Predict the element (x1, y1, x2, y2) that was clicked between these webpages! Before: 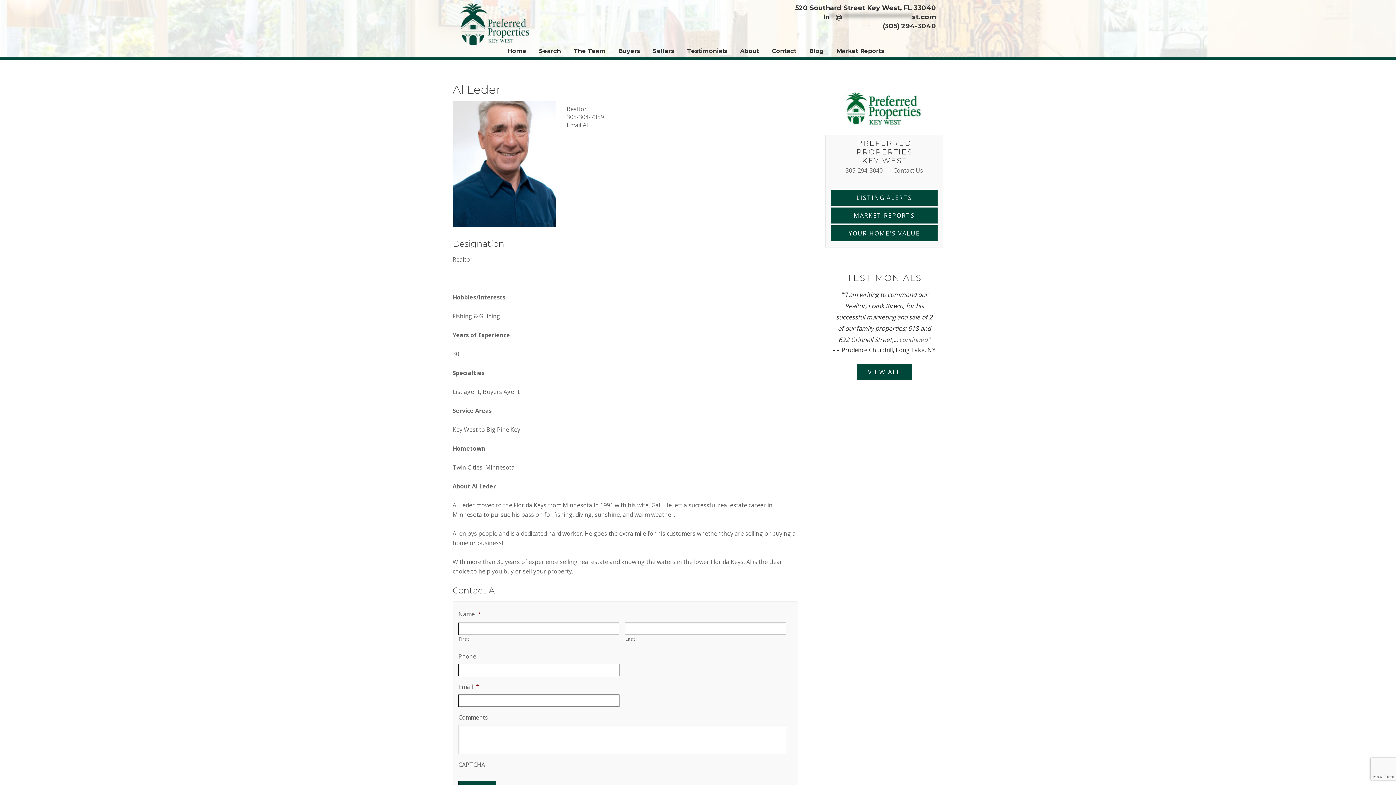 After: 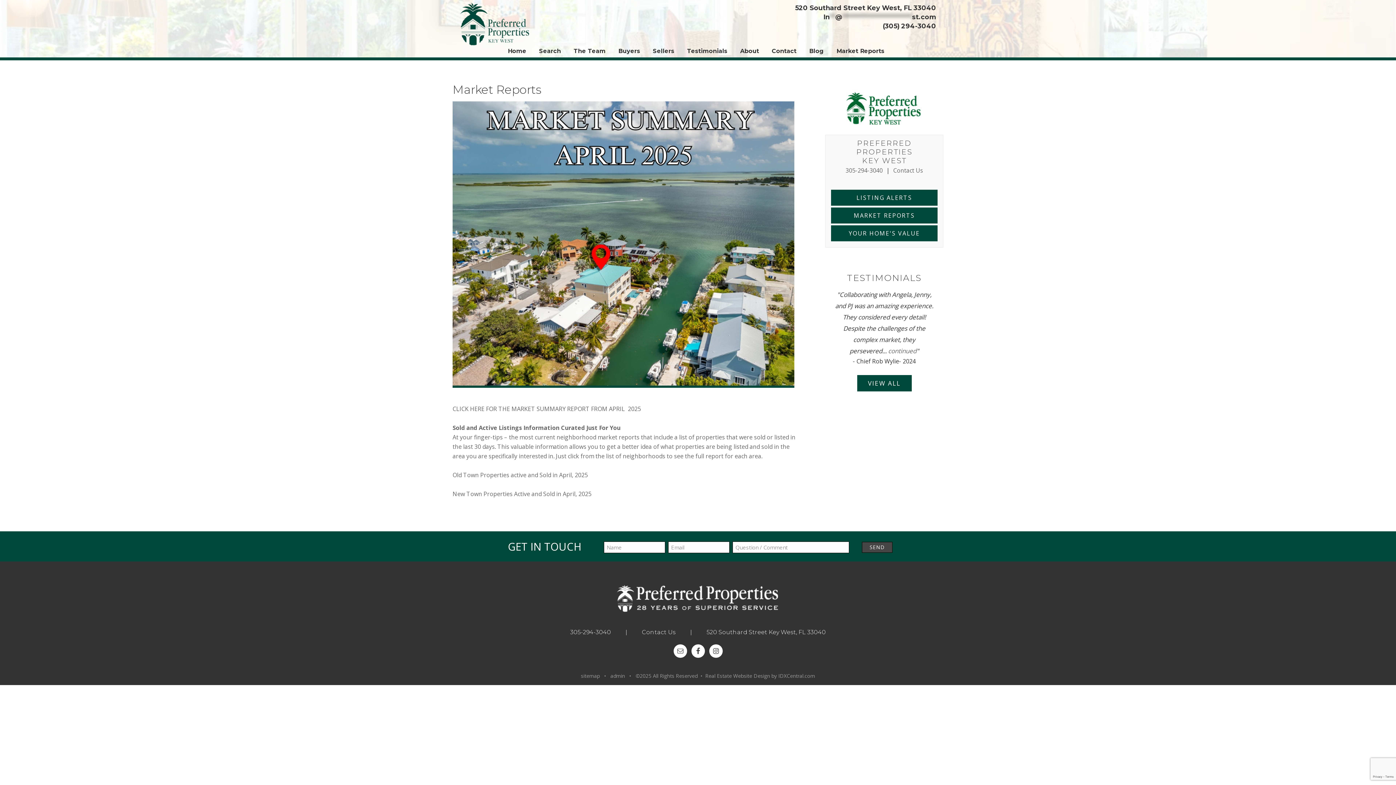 Action: bbox: (833, 46, 892, 57) label: Market Reports